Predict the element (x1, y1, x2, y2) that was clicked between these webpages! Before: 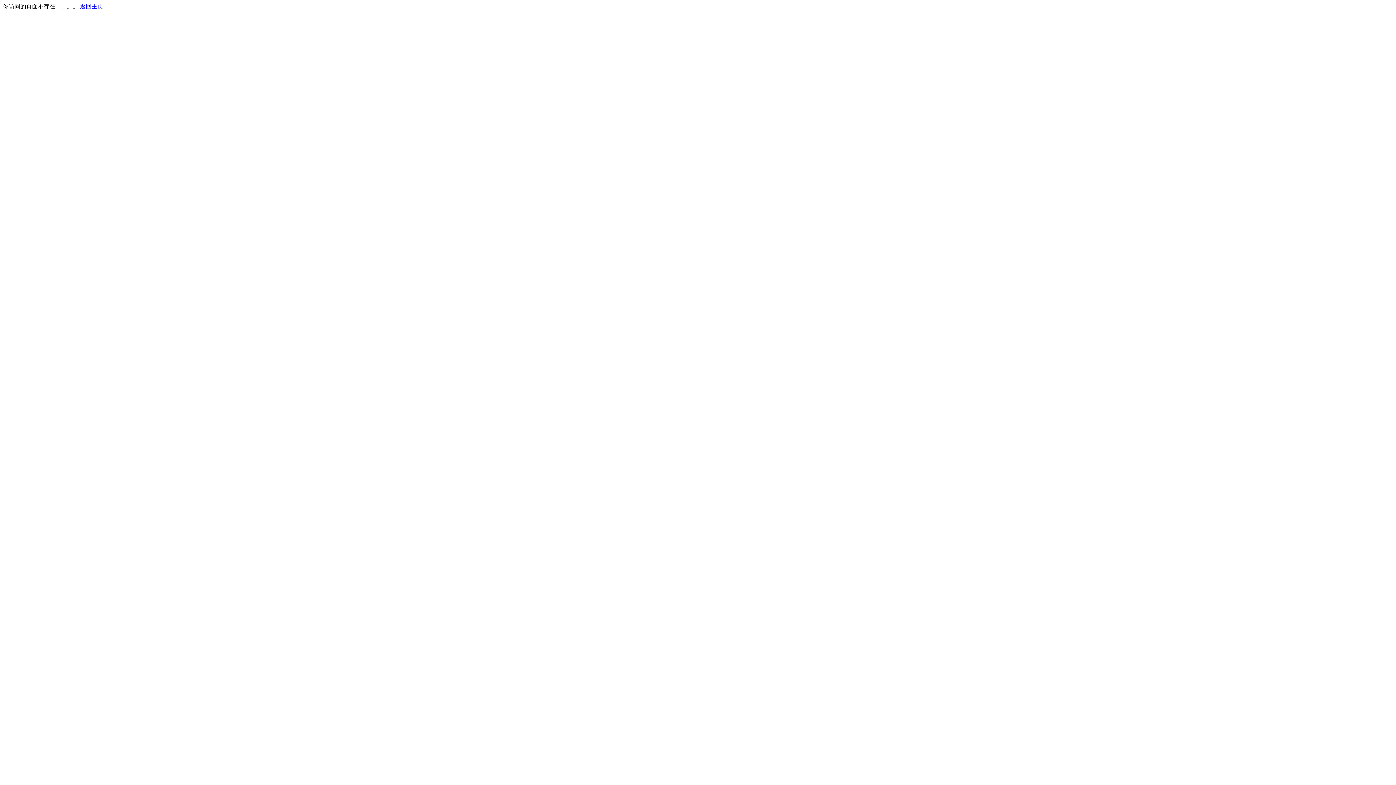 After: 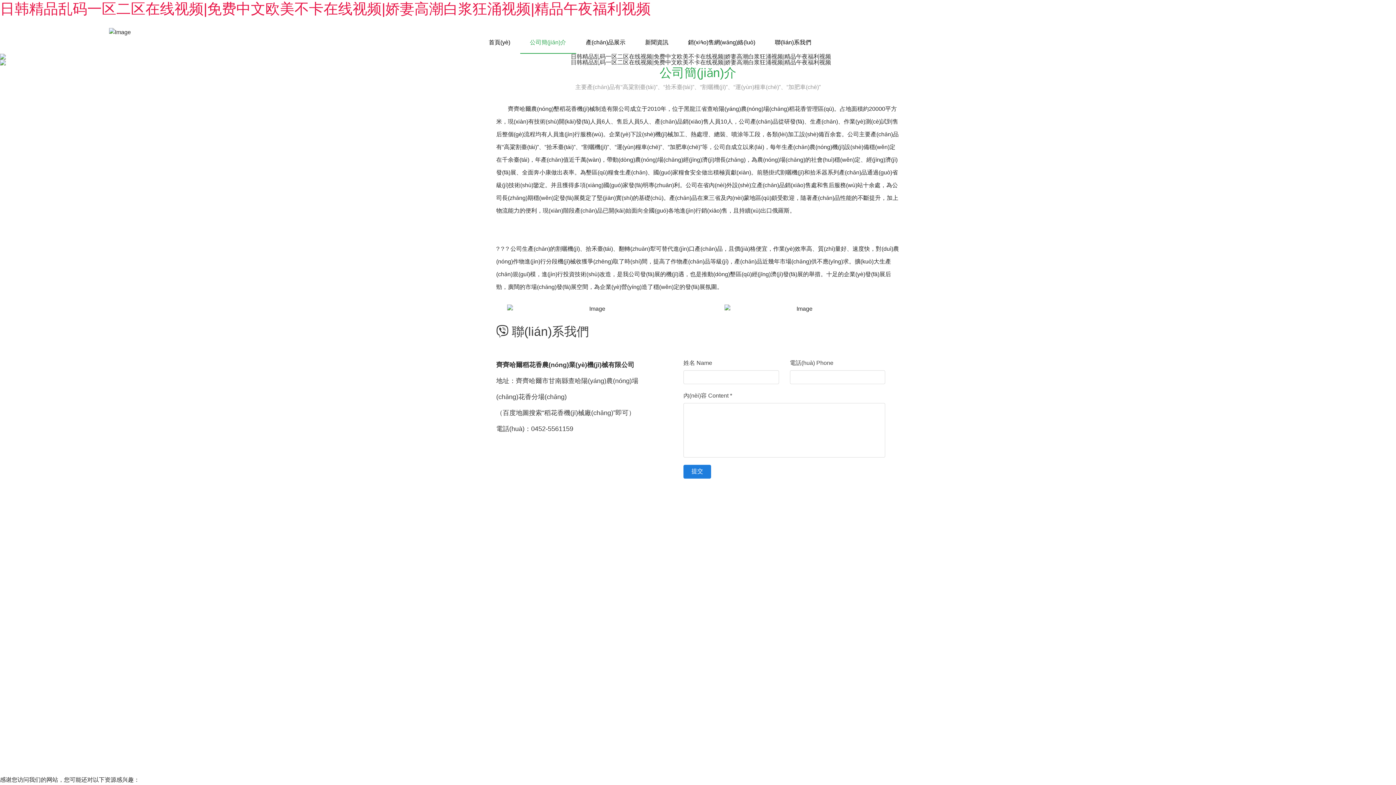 Action: label: 返回主页 bbox: (80, 3, 103, 9)